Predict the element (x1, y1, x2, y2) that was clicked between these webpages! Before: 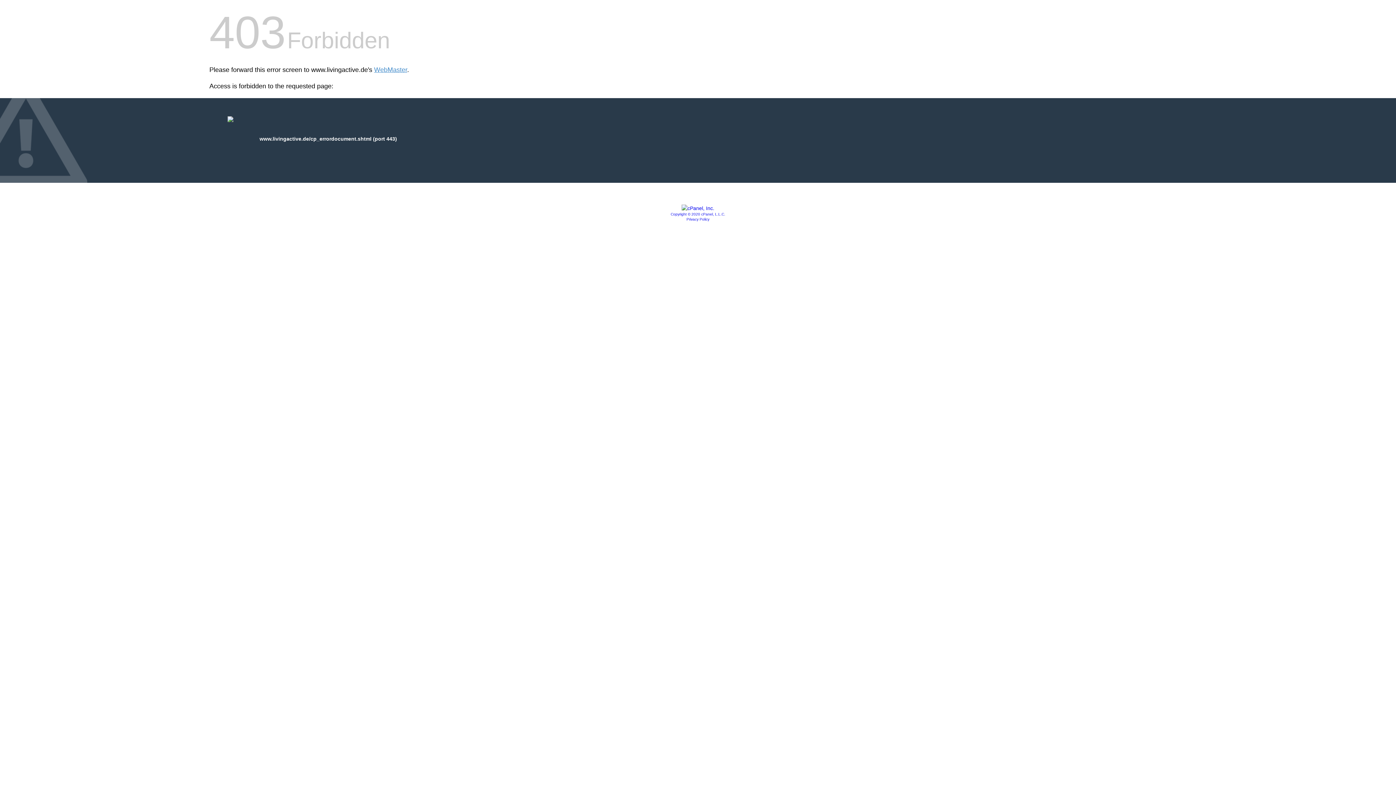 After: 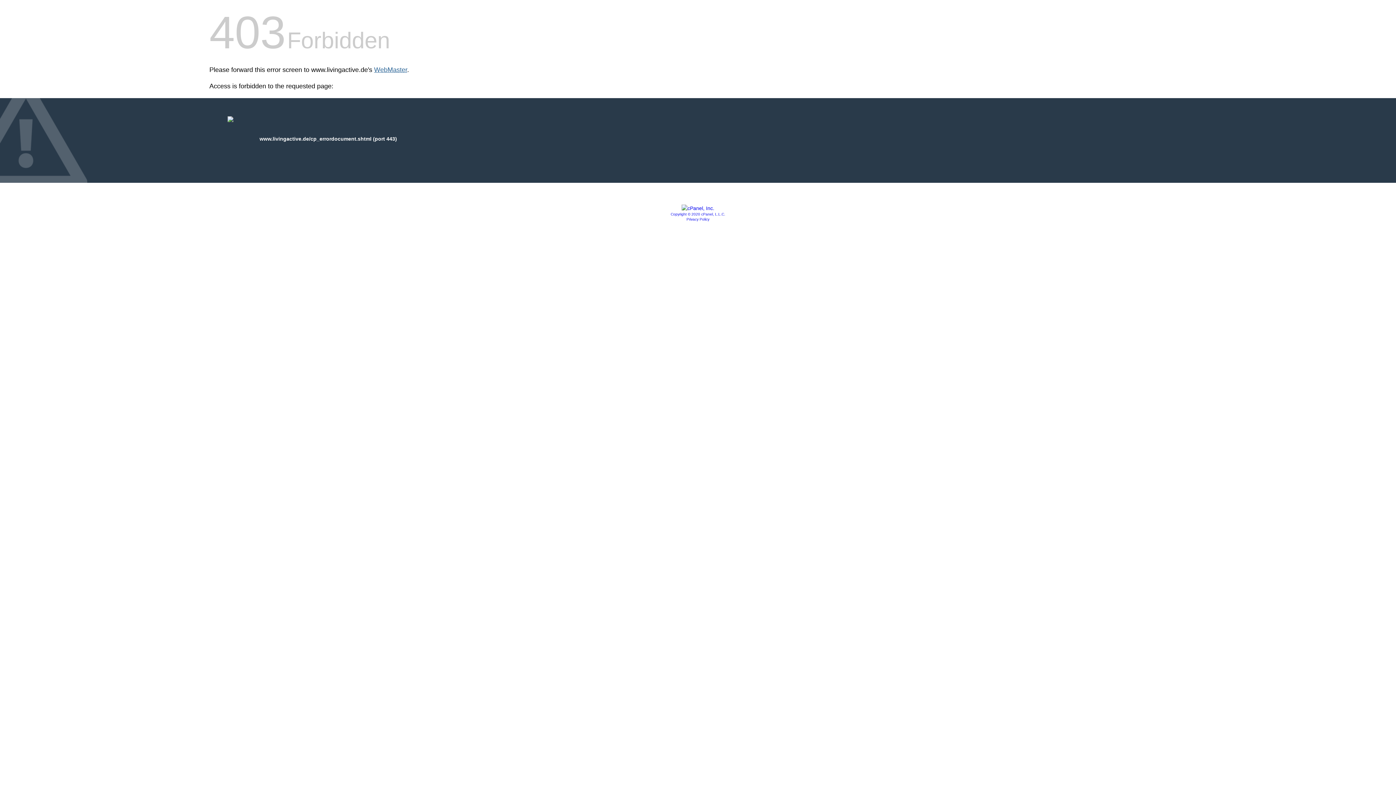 Action: label: WebMaster bbox: (374, 66, 407, 73)